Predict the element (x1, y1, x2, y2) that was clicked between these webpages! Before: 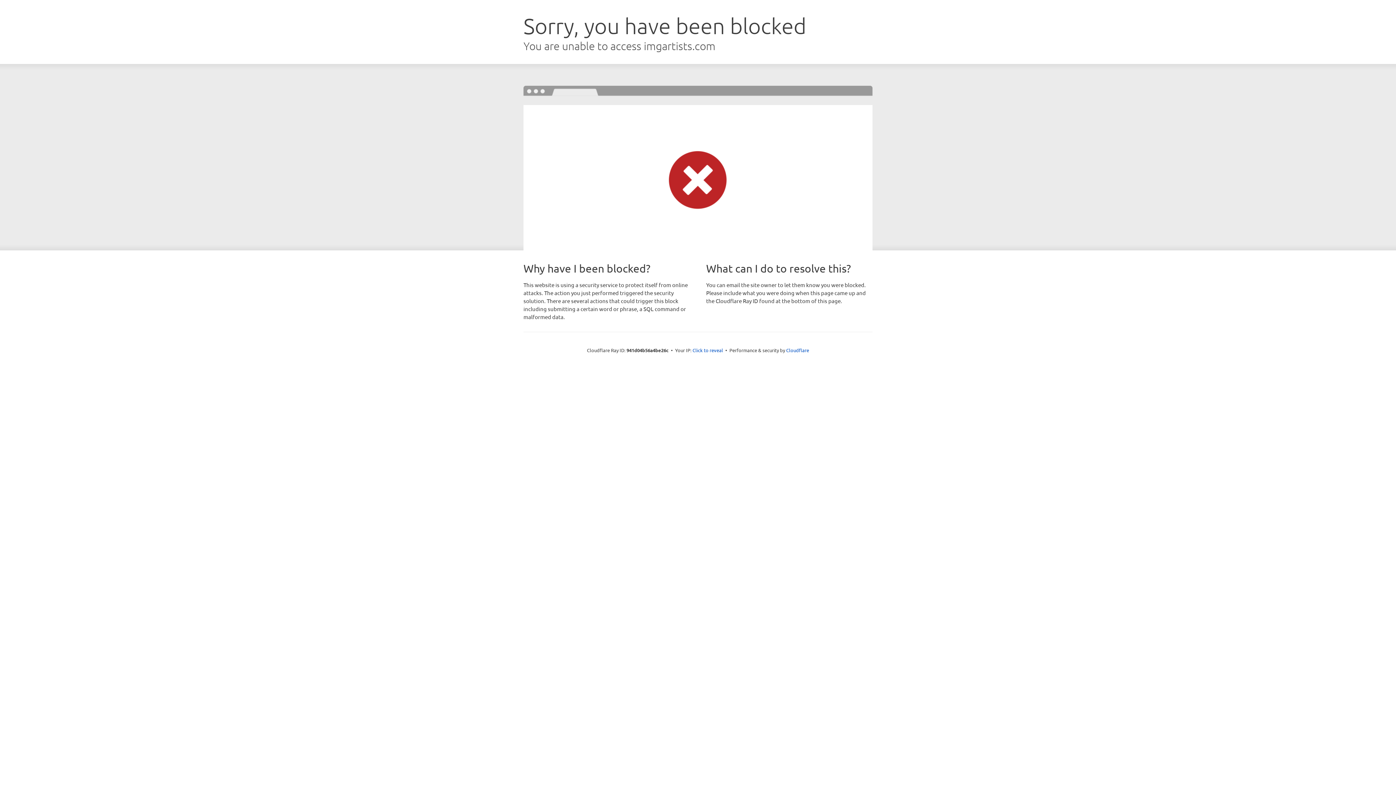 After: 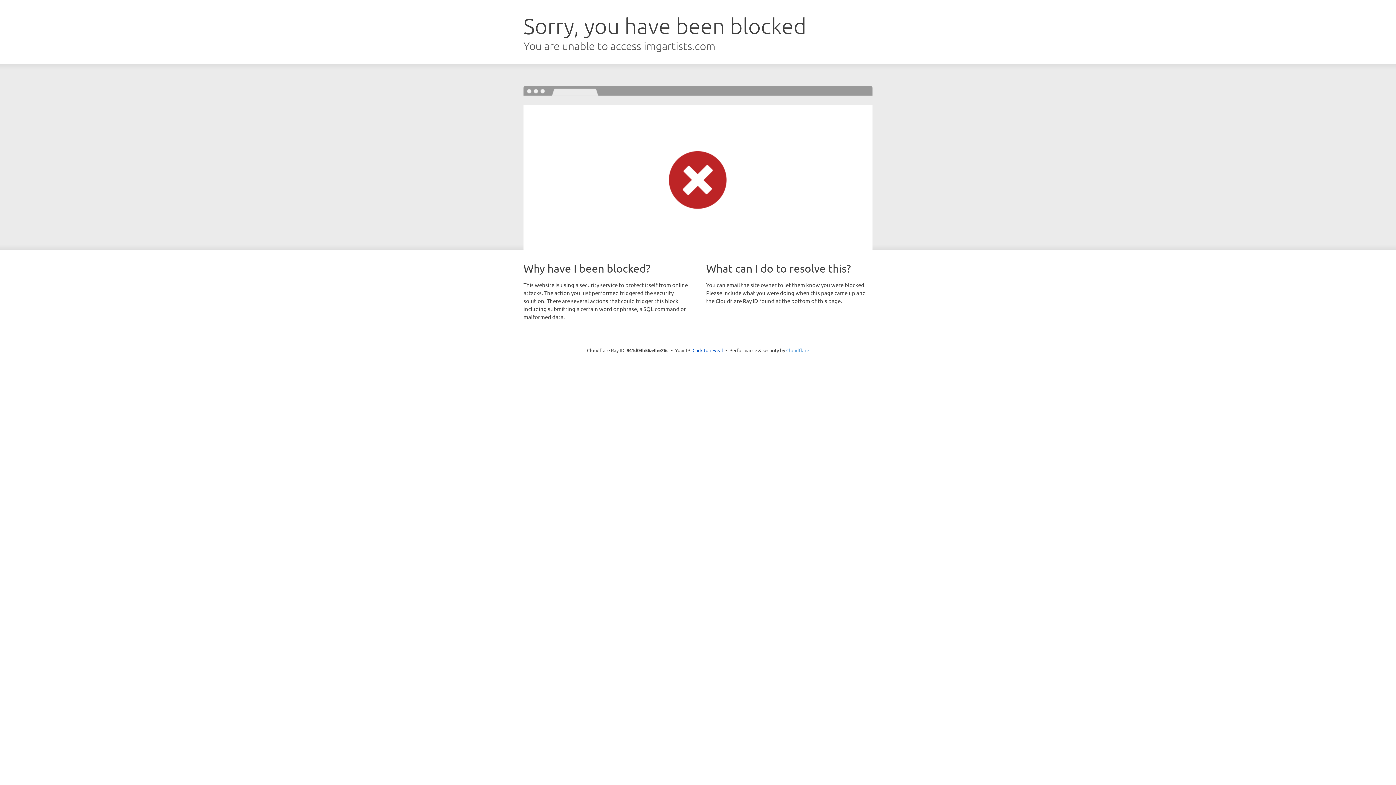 Action: bbox: (786, 347, 809, 353) label: Cloudflare